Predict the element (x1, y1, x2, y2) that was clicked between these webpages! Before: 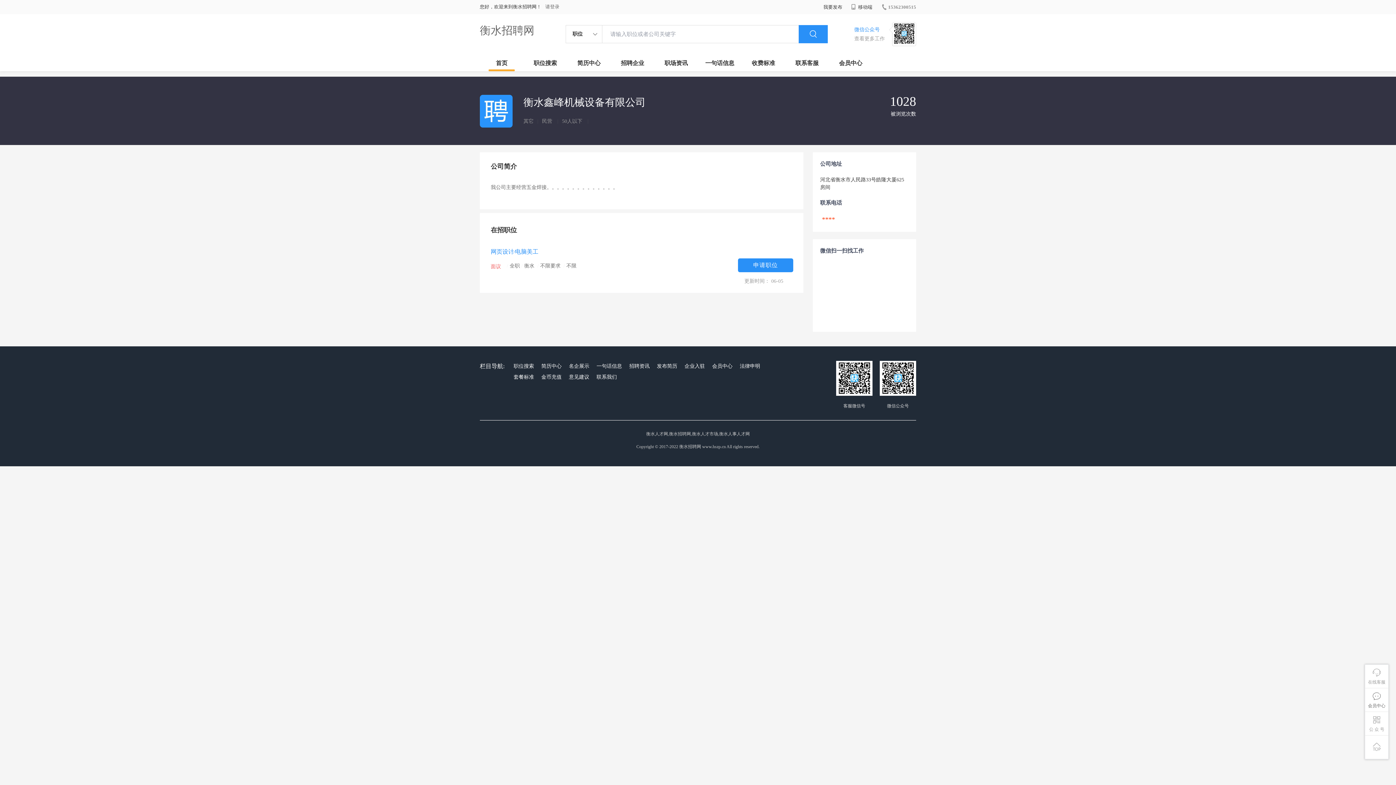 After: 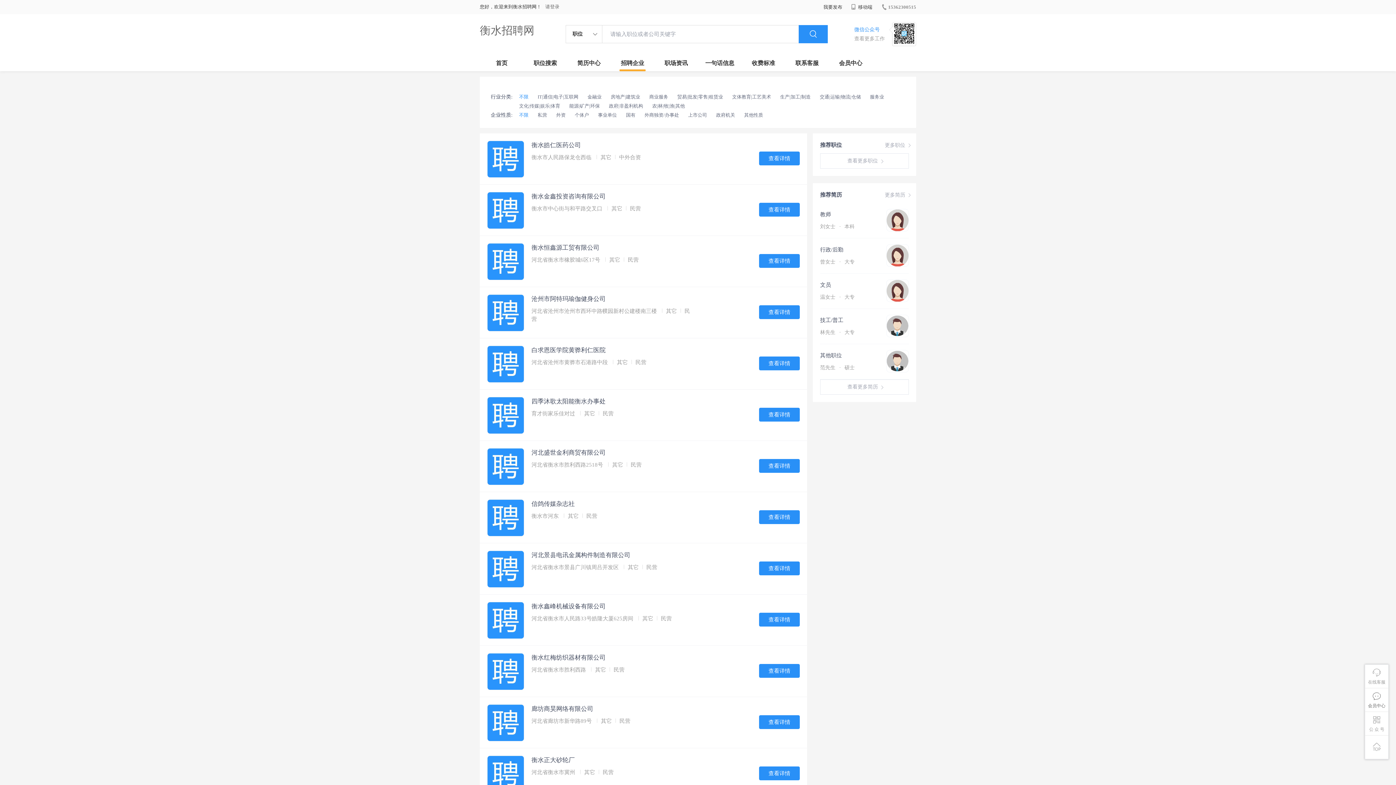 Action: label: 名企展示 bbox: (567, 361, 591, 372)